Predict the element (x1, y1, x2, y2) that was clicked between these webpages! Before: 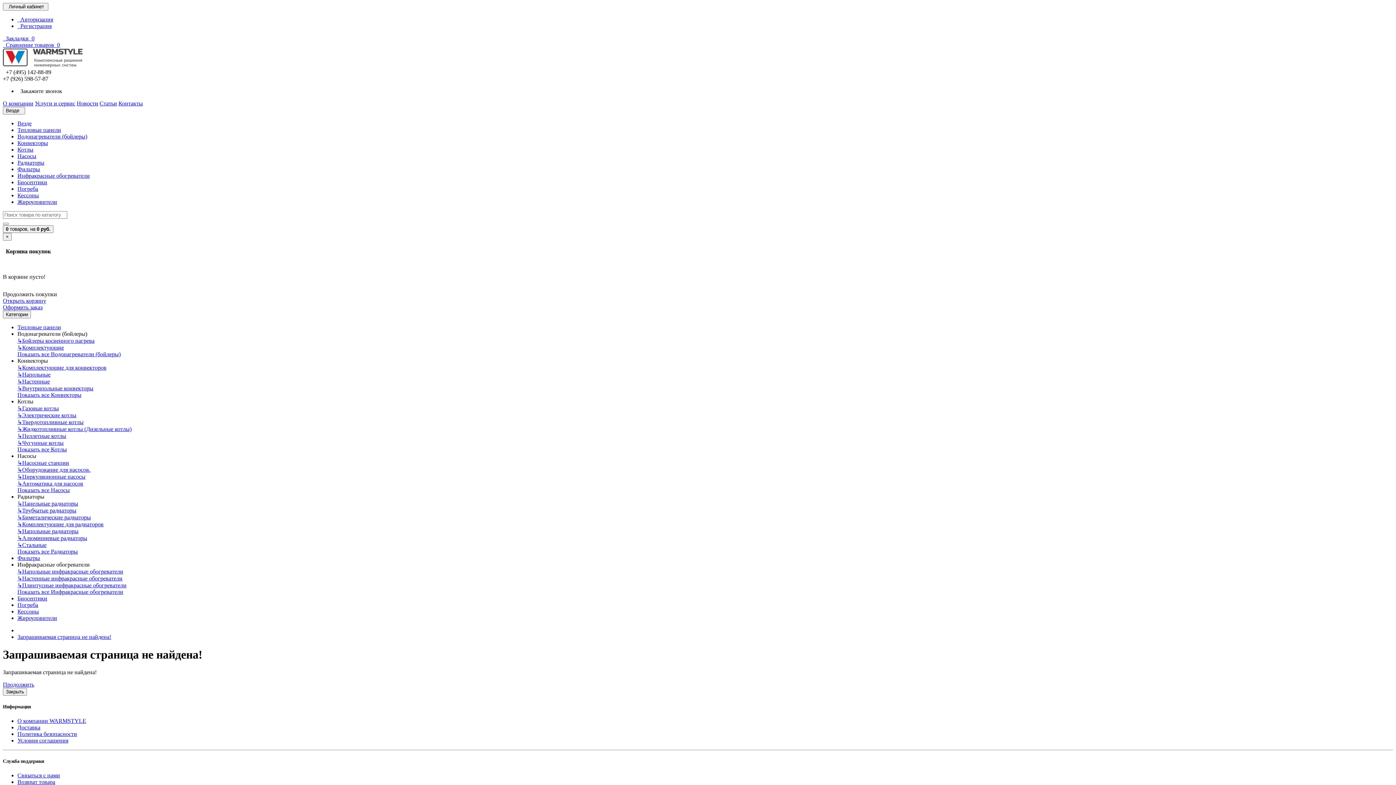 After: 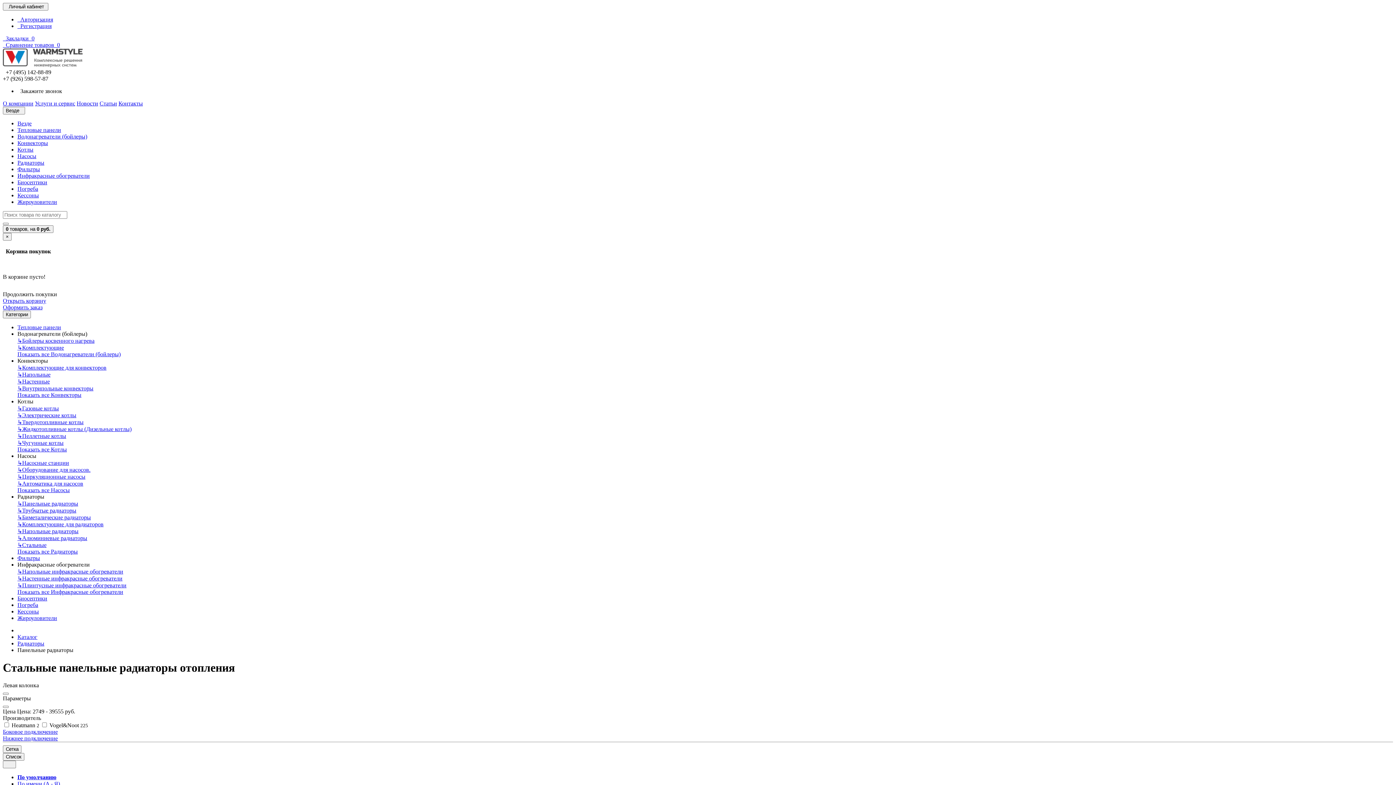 Action: bbox: (17, 500, 78, 506) label: ↳Панельные радиаторы